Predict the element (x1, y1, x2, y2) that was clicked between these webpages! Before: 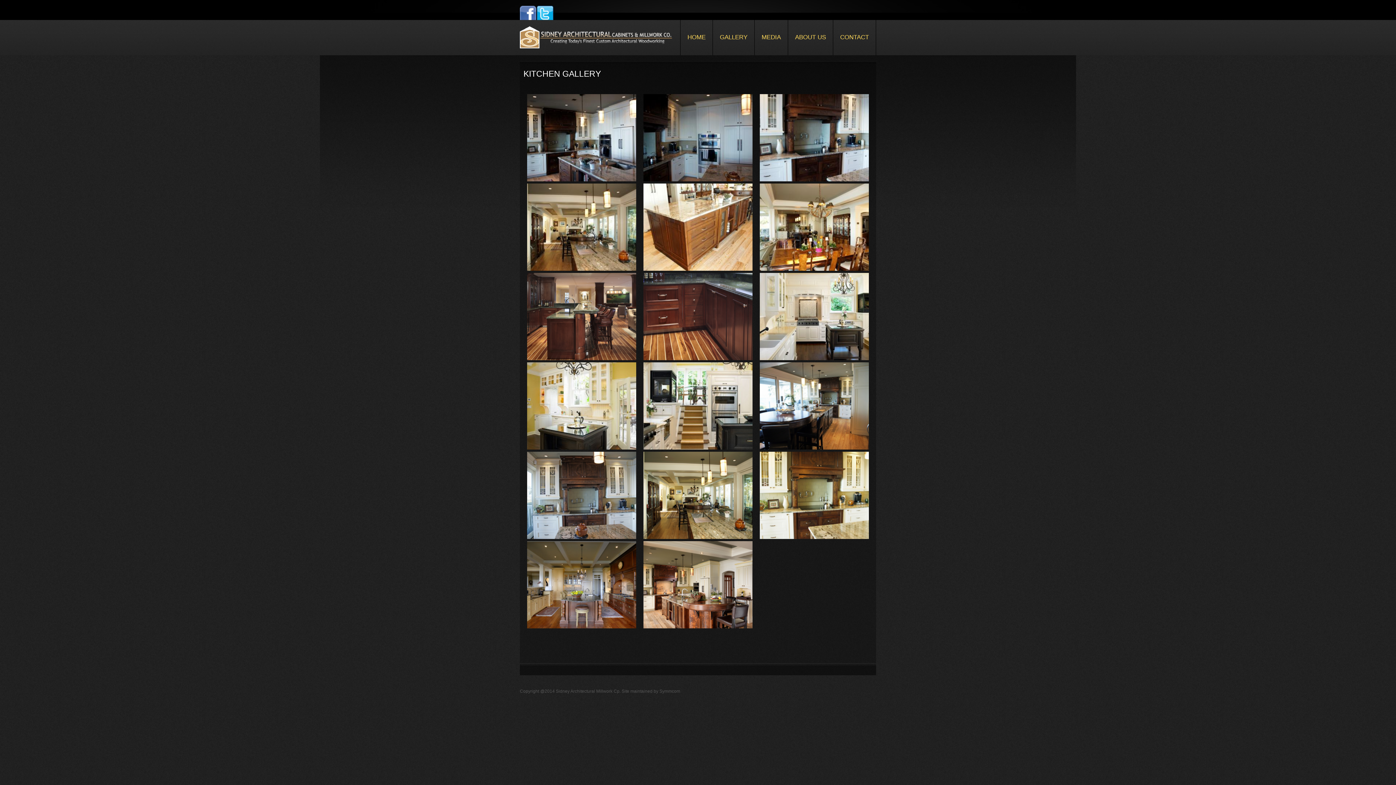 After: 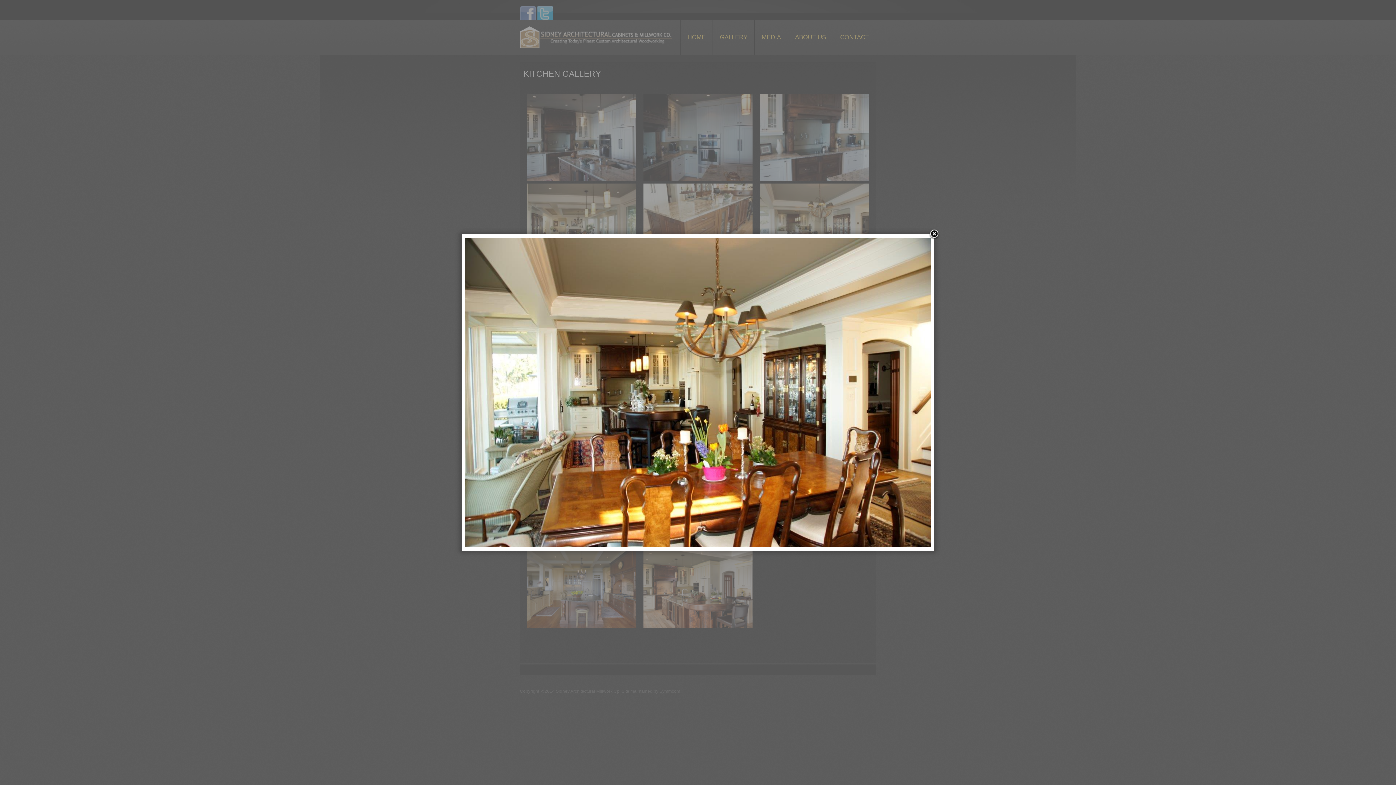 Action: bbox: (757, 183, 871, 270)